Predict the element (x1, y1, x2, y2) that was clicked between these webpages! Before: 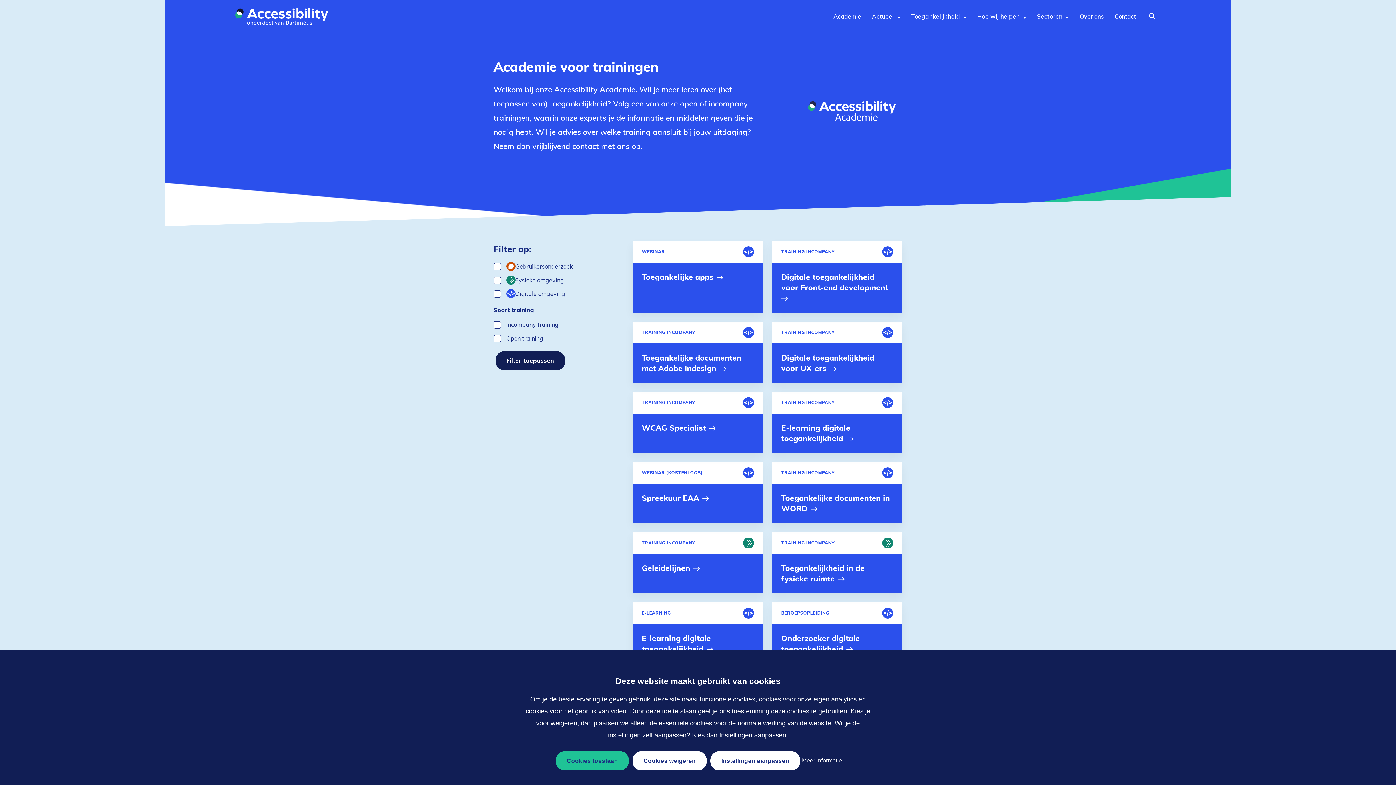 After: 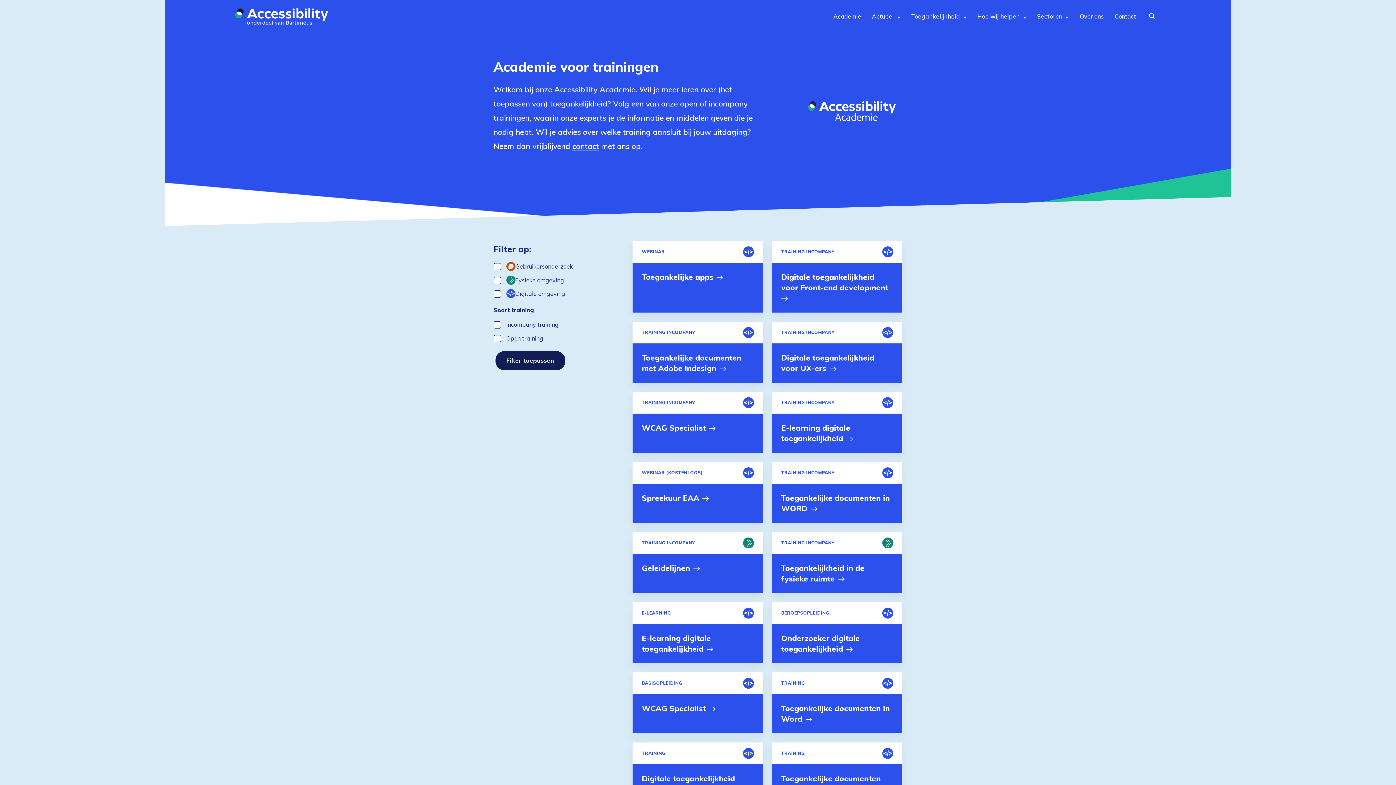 Action: label: Cookies toestaan bbox: (554, 749, 630, 772)